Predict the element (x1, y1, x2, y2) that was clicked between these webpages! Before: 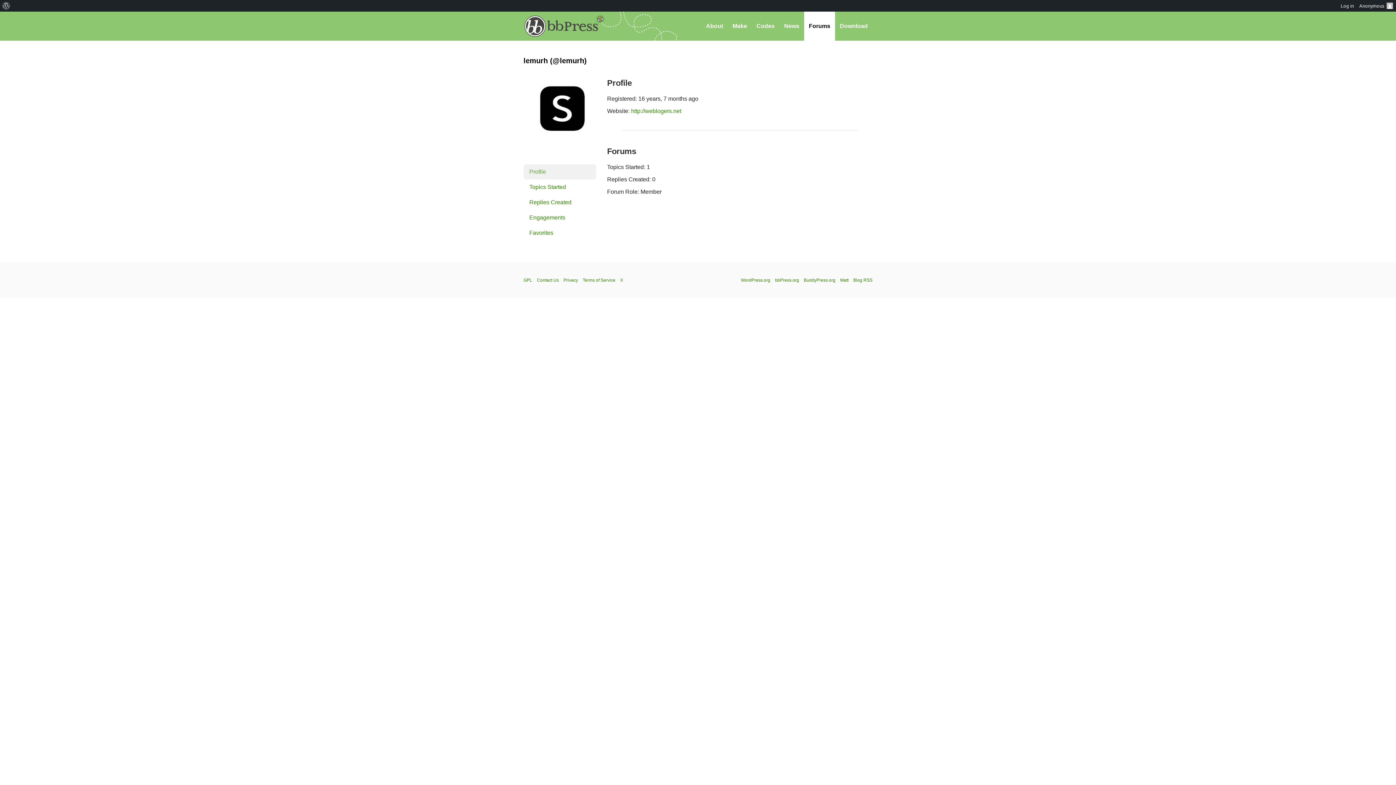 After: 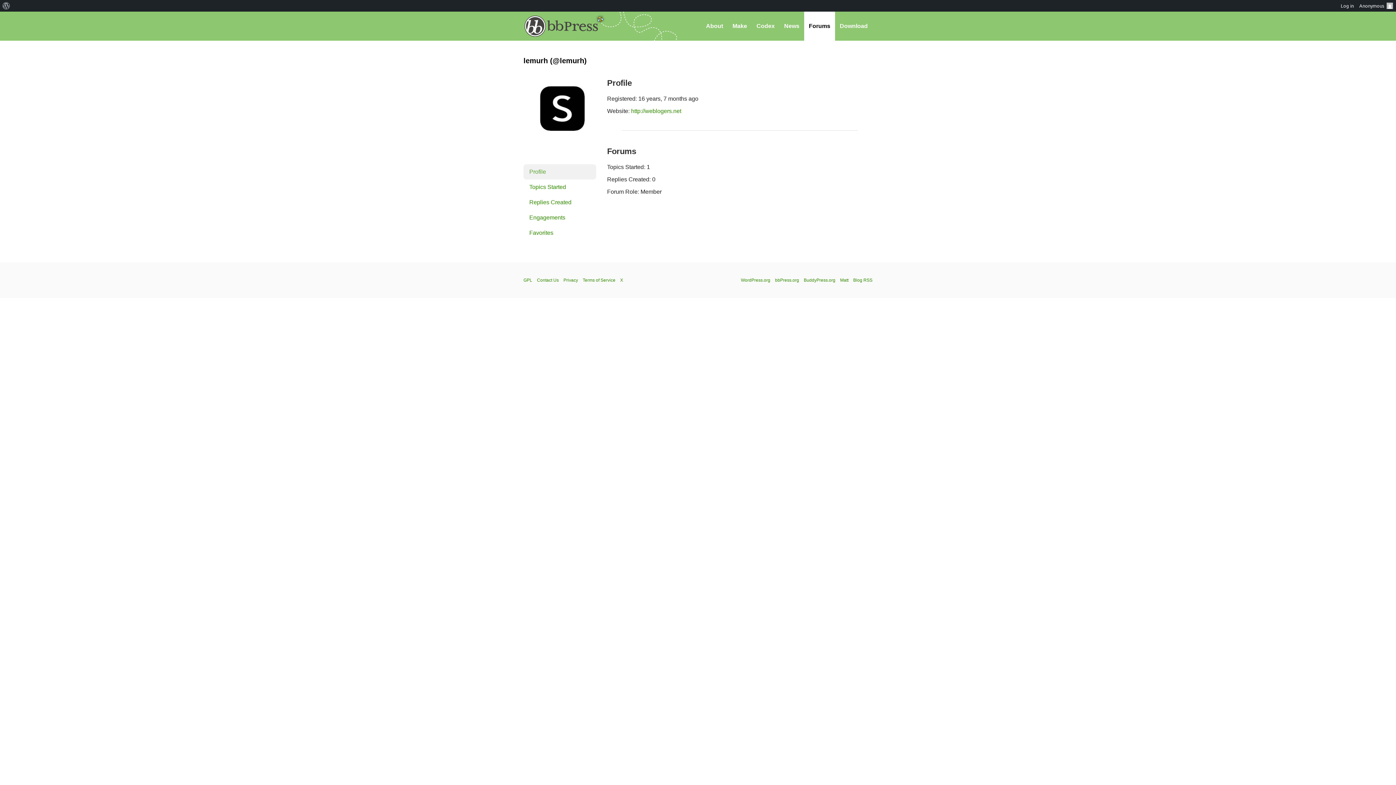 Action: bbox: (523, 152, 596, 158)